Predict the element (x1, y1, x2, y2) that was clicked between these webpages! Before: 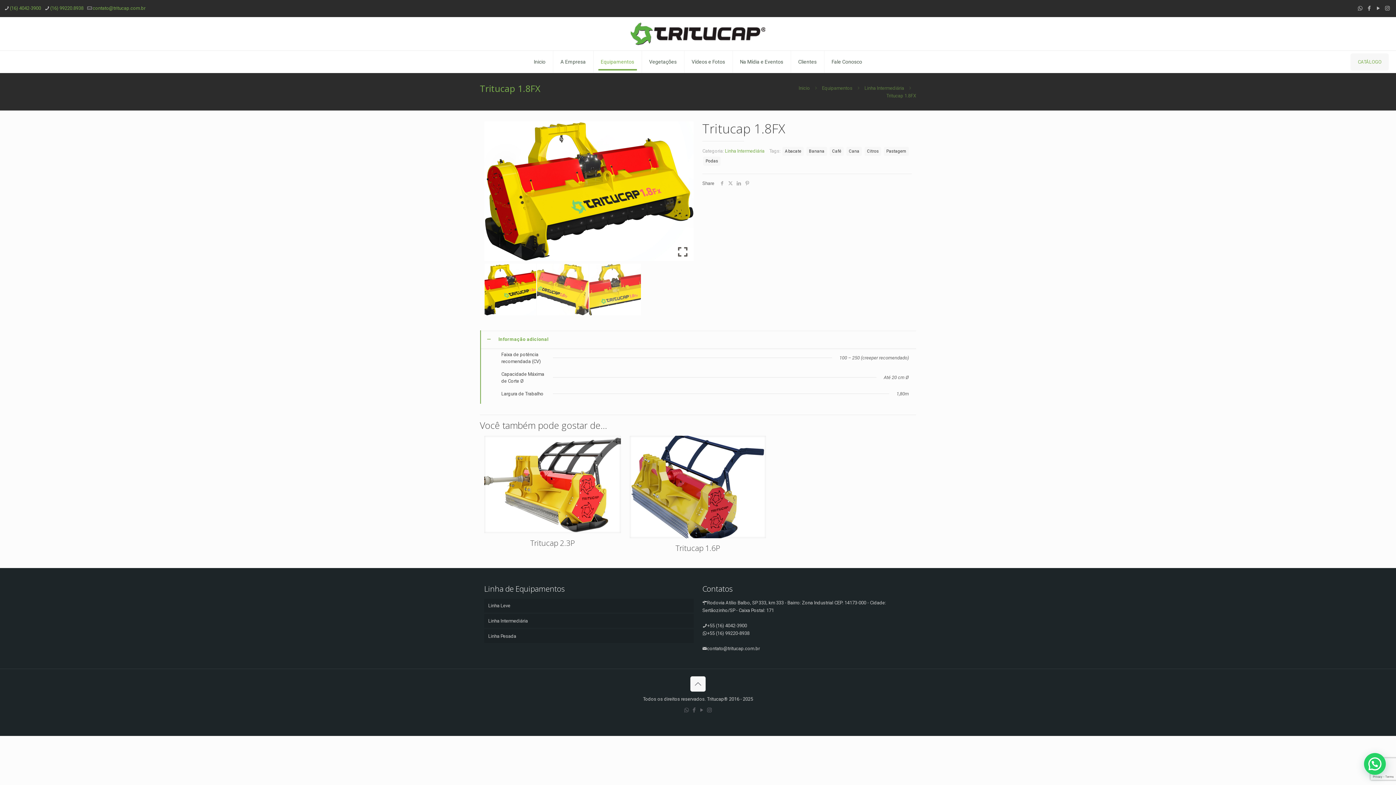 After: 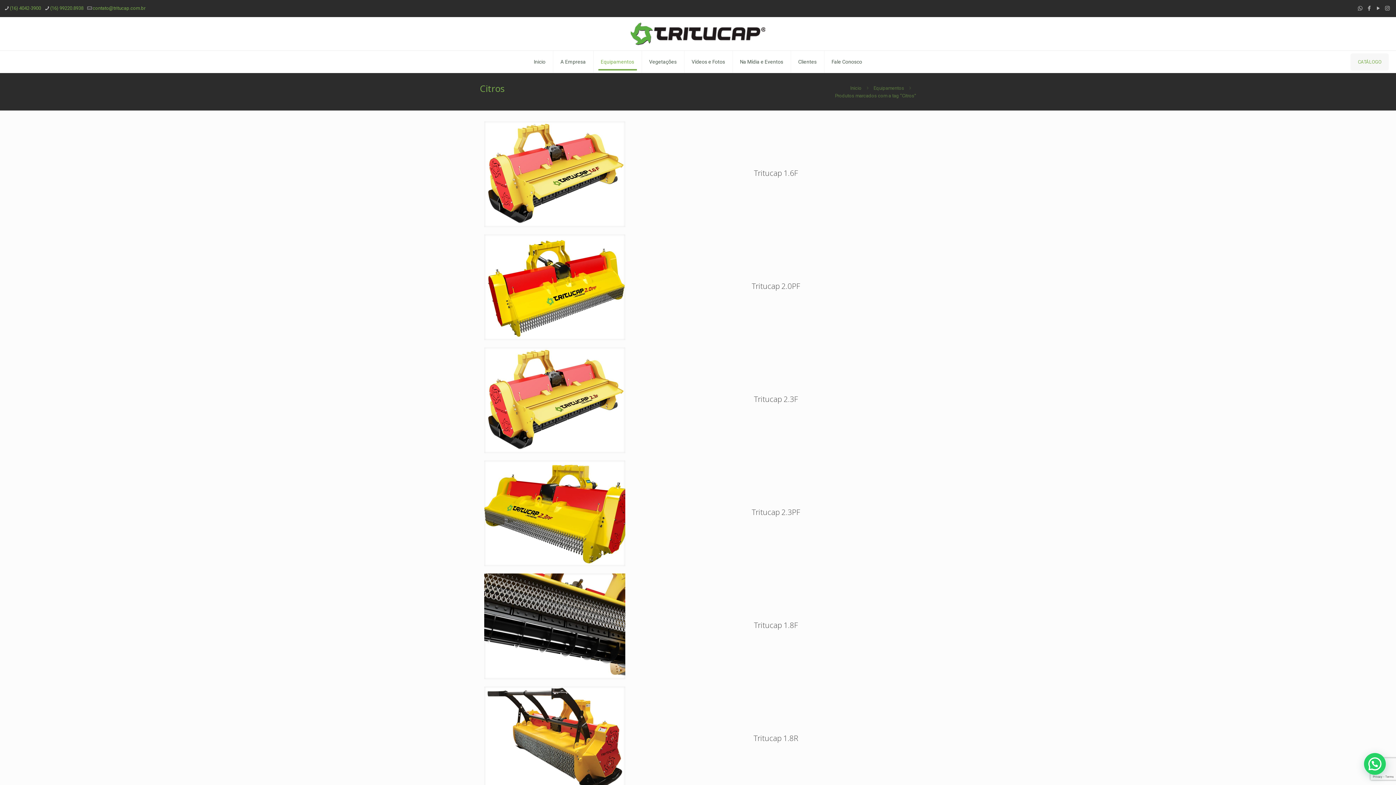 Action: bbox: (864, 146, 881, 156) label: Citros